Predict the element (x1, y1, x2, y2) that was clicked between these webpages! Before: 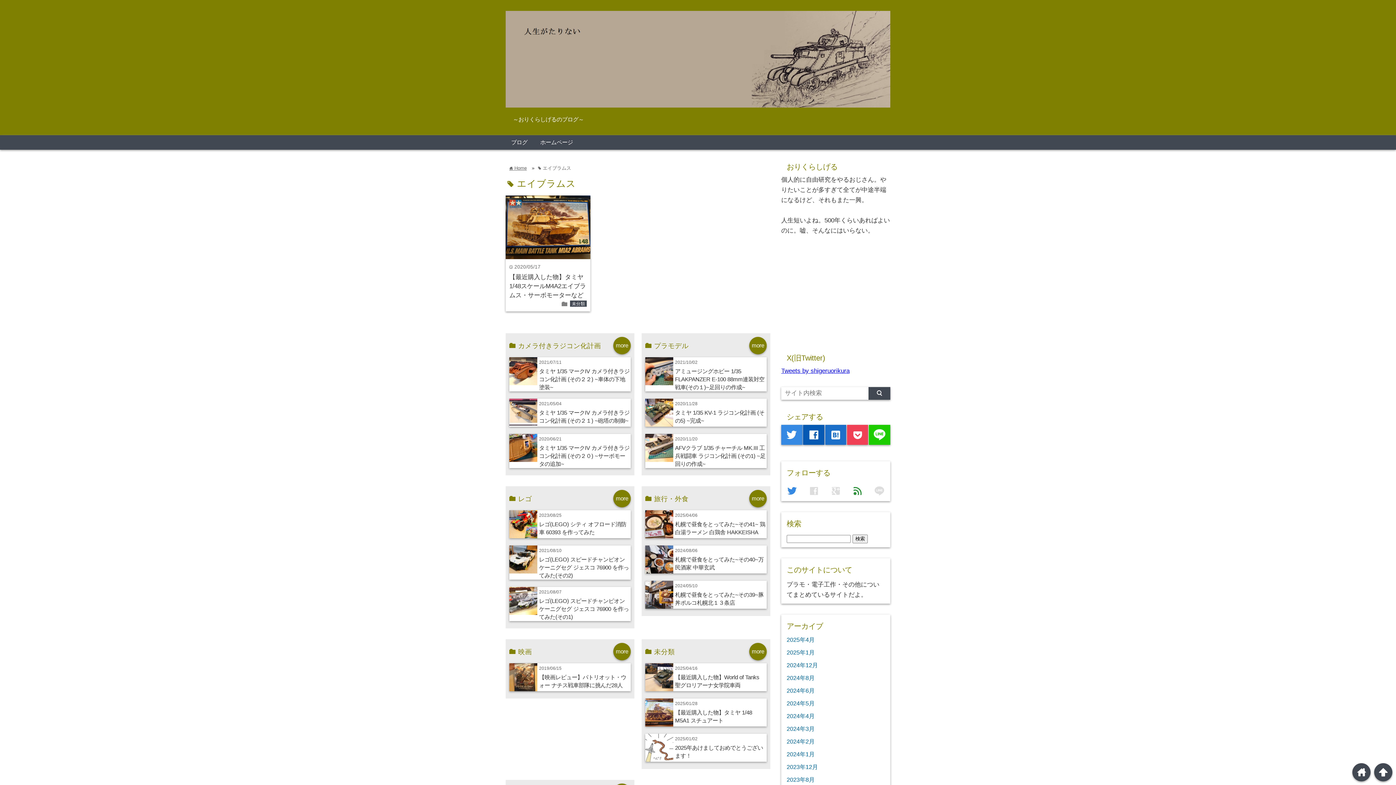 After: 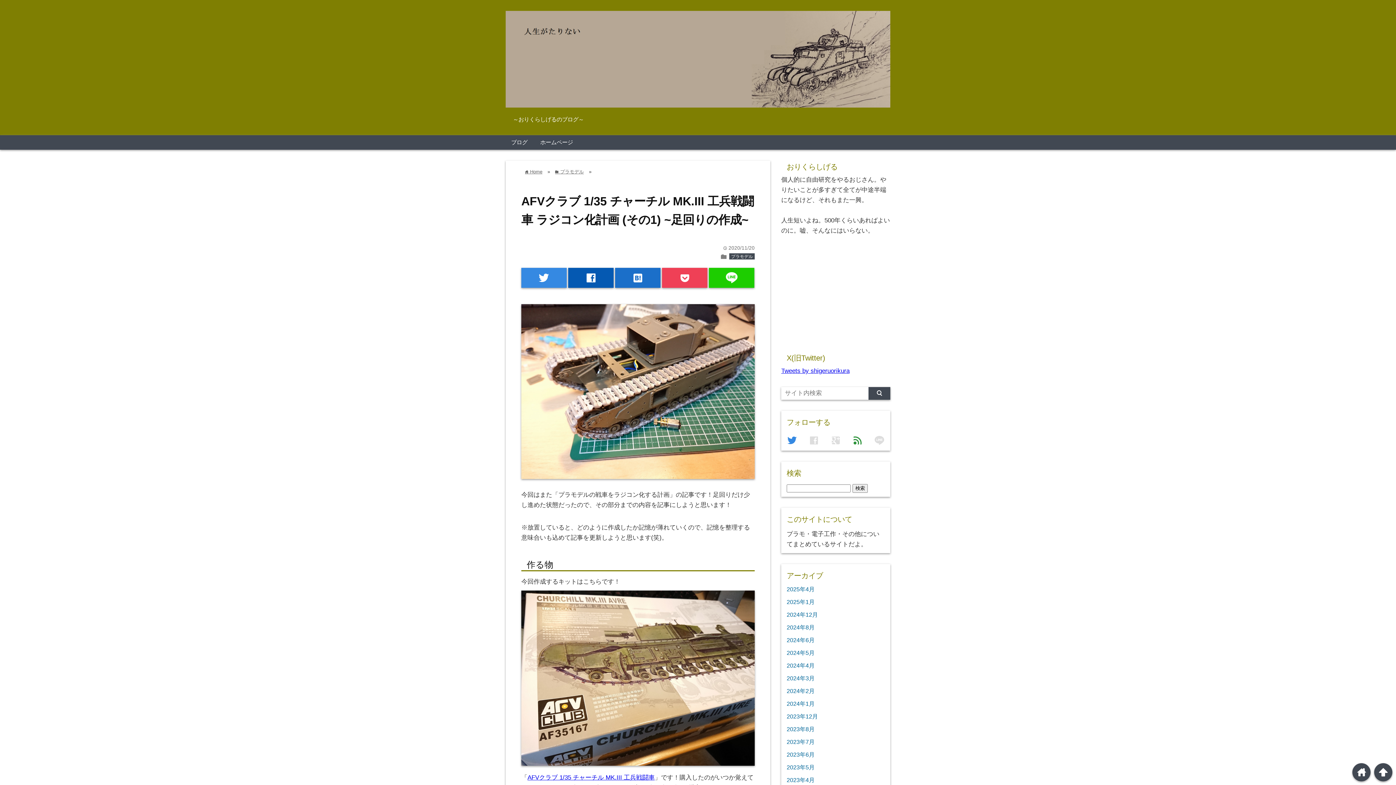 Action: label: AFVクラブ 1/35 チャーチル MK.III 工兵戦闘車 ラジコン化計画 (その1) ~足回りの作成~ bbox: (675, 444, 765, 467)